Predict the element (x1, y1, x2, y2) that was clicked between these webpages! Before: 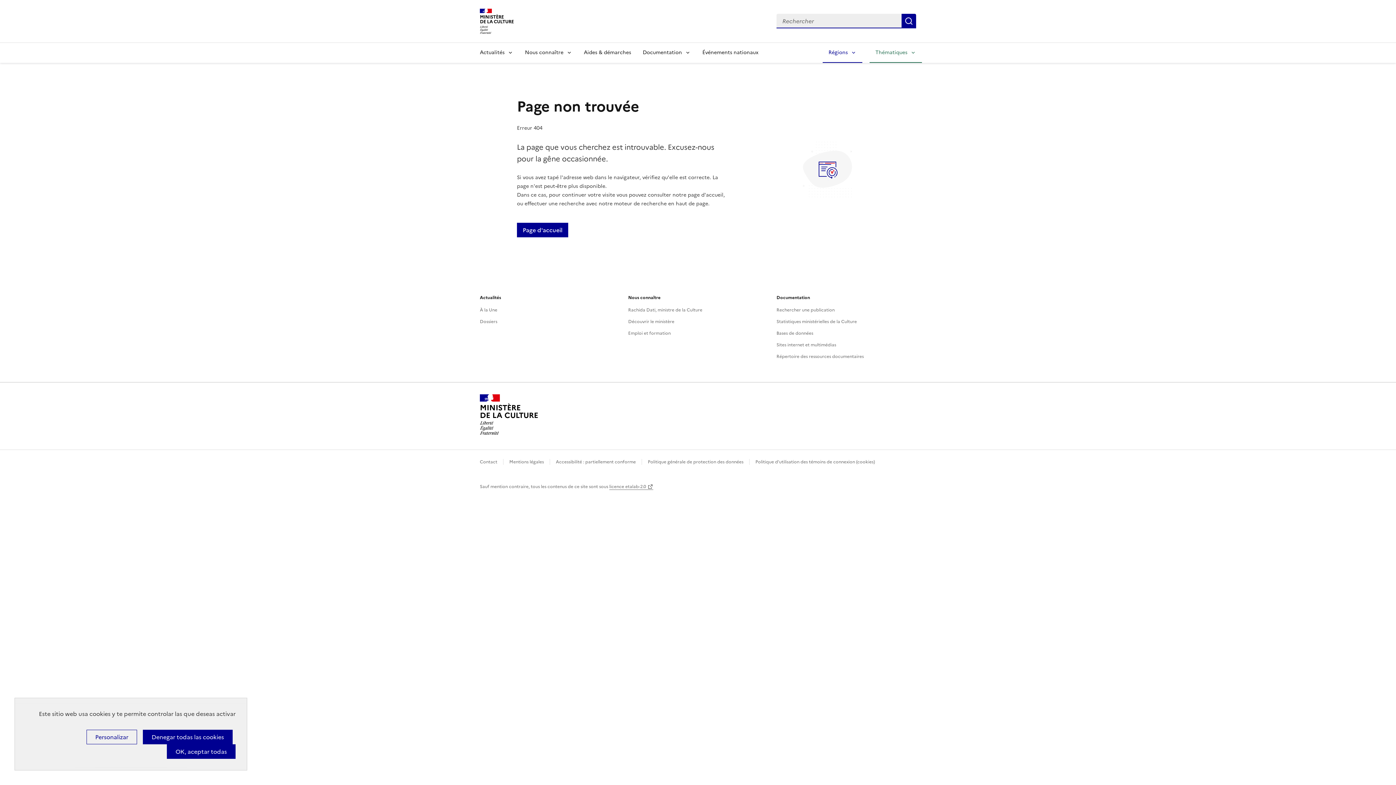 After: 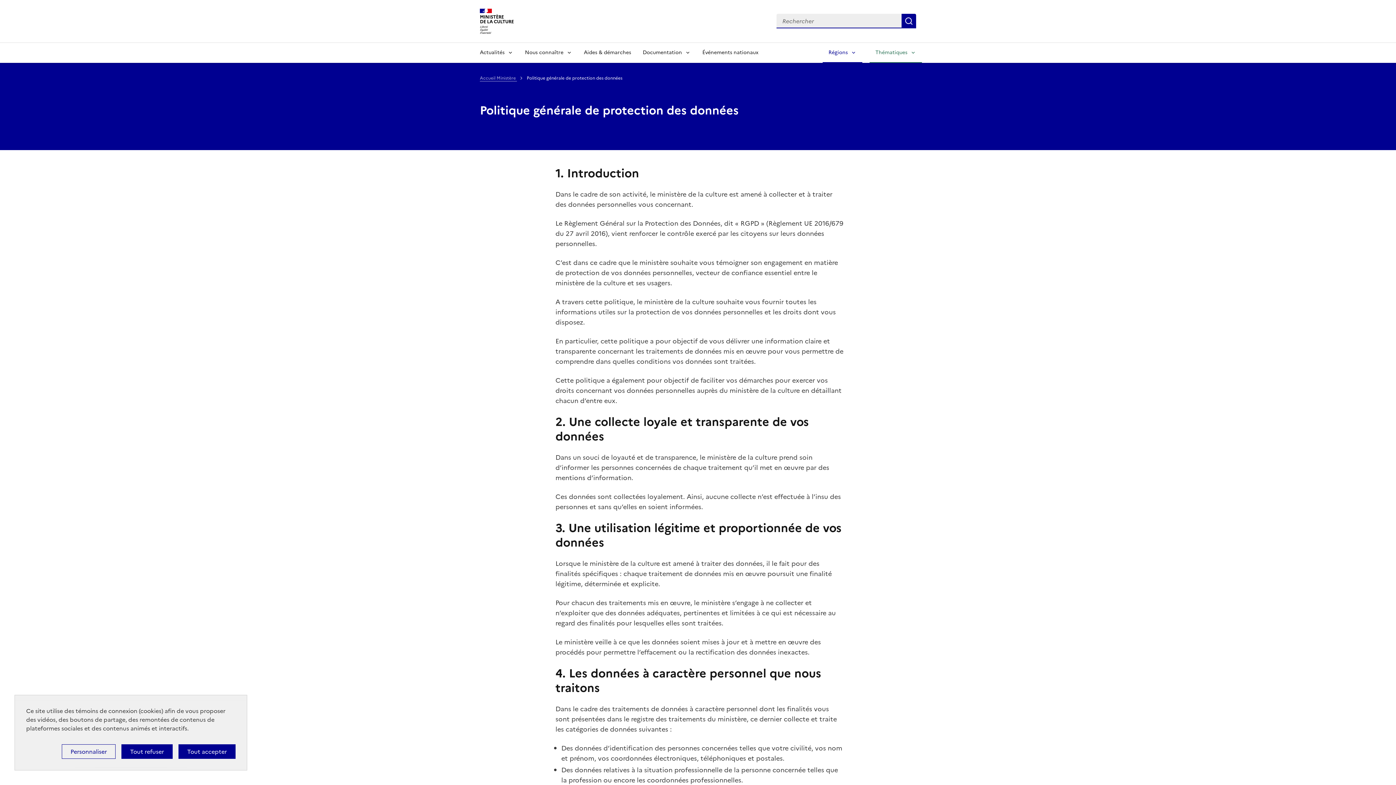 Action: label: Politique générale de protection des données bbox: (648, 459, 743, 465)